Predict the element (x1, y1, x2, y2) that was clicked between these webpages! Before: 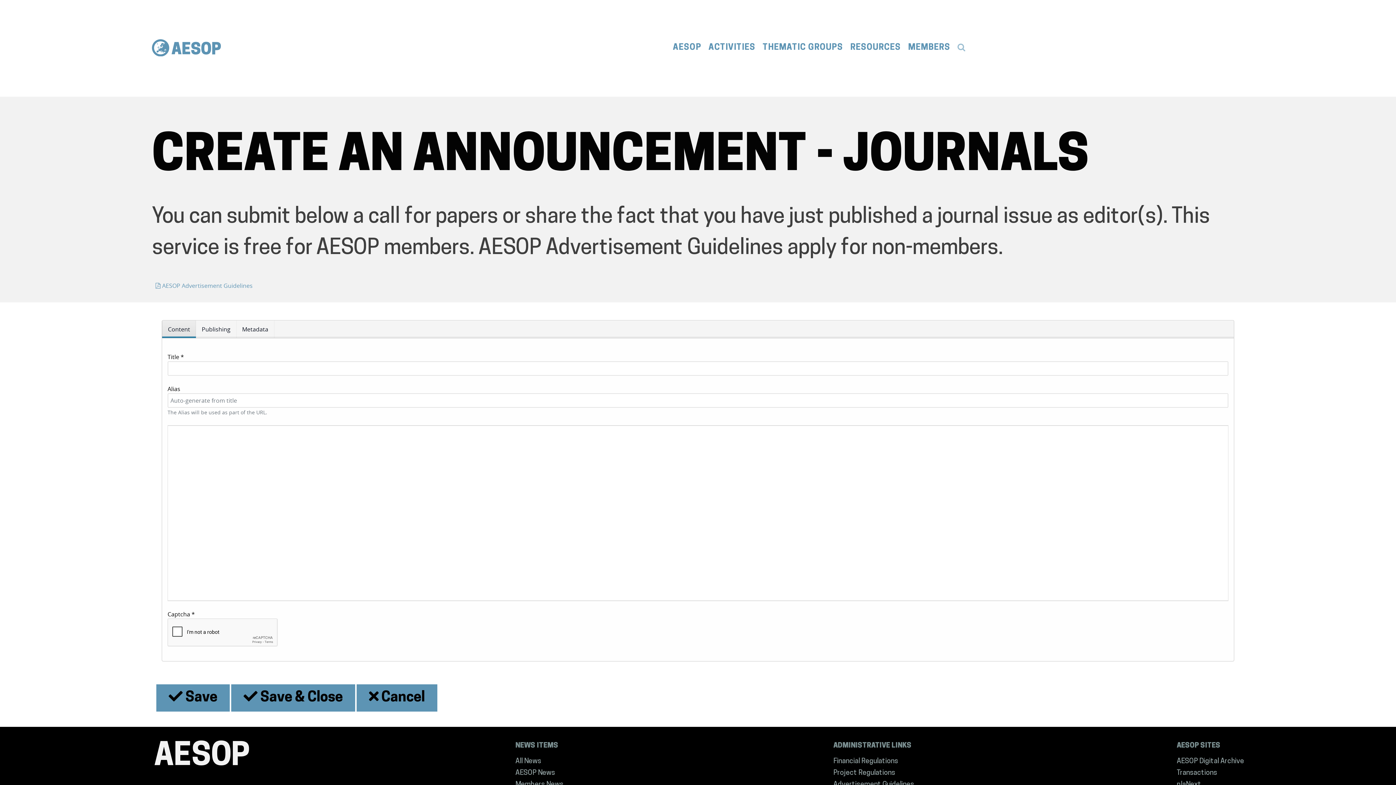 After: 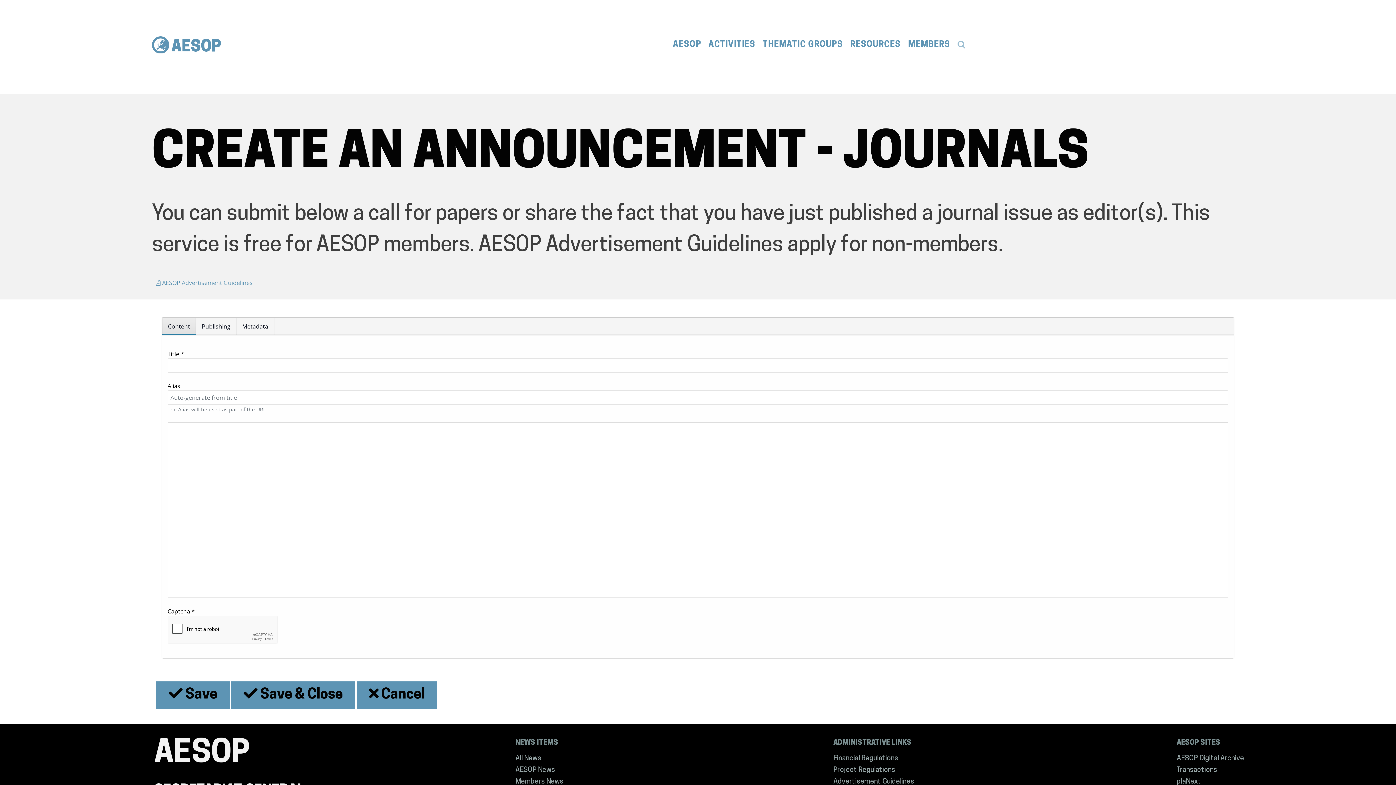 Action: bbox: (833, 781, 914, 788) label: Advertisement Guidelines